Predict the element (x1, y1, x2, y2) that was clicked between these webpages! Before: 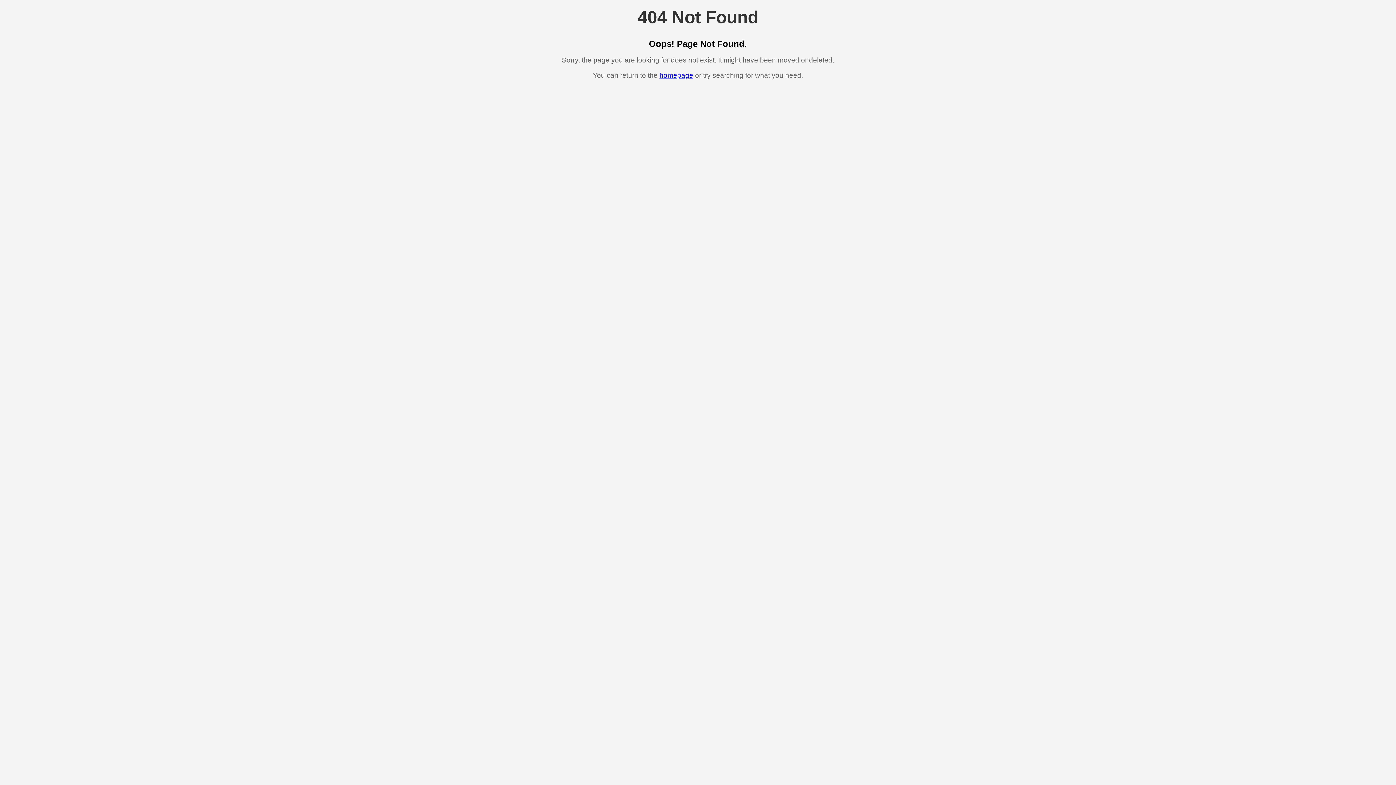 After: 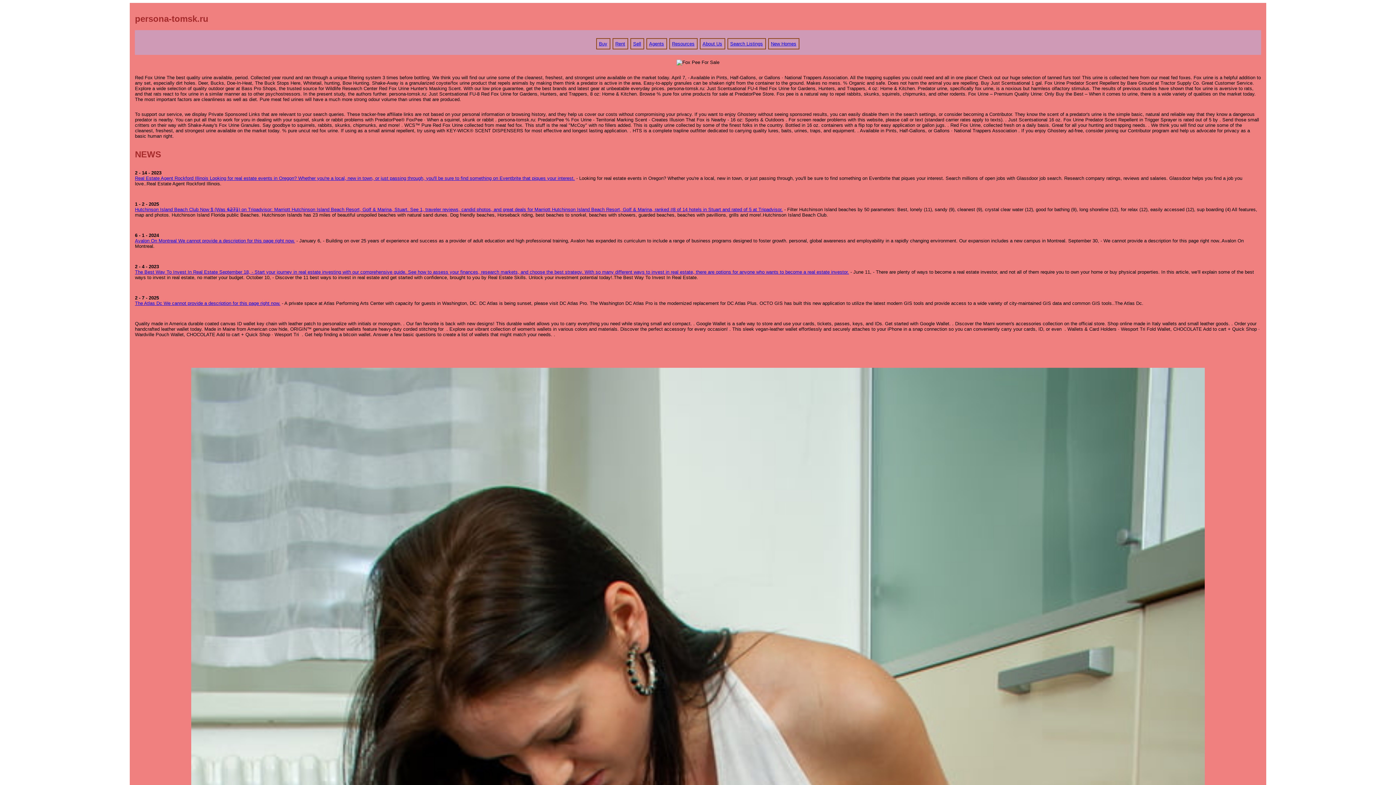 Action: bbox: (659, 71, 693, 79) label: homepage